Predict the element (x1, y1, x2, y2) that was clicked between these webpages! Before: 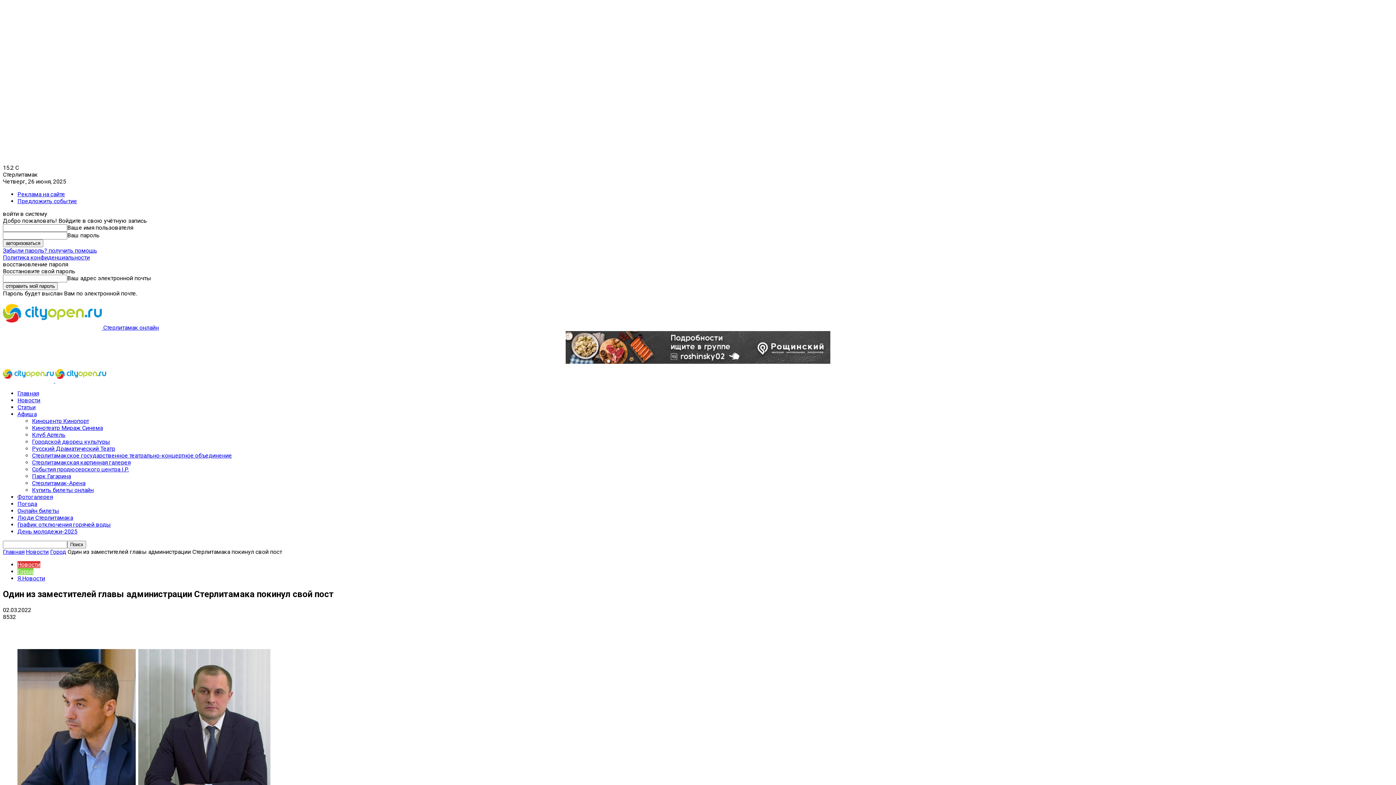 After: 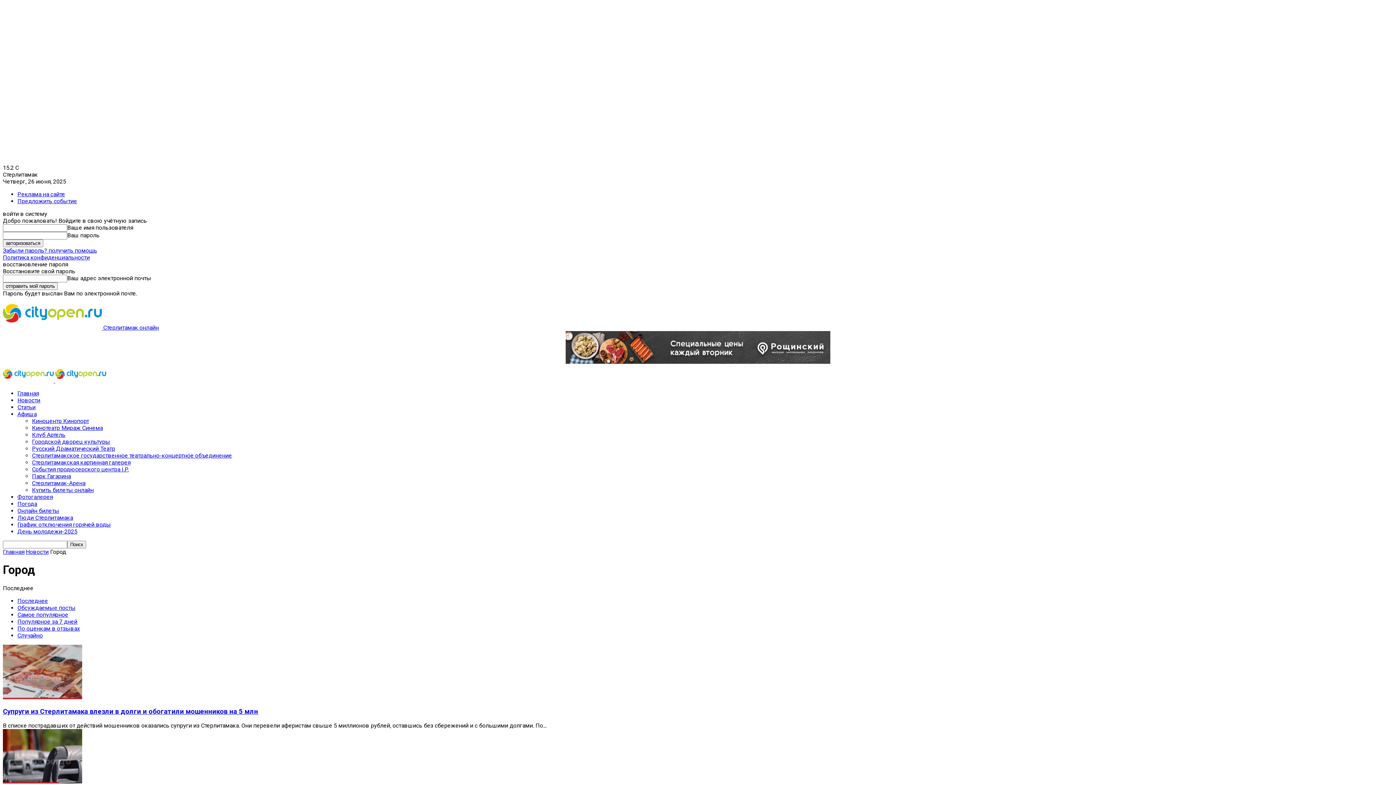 Action: bbox: (50, 548, 66, 555) label: Город